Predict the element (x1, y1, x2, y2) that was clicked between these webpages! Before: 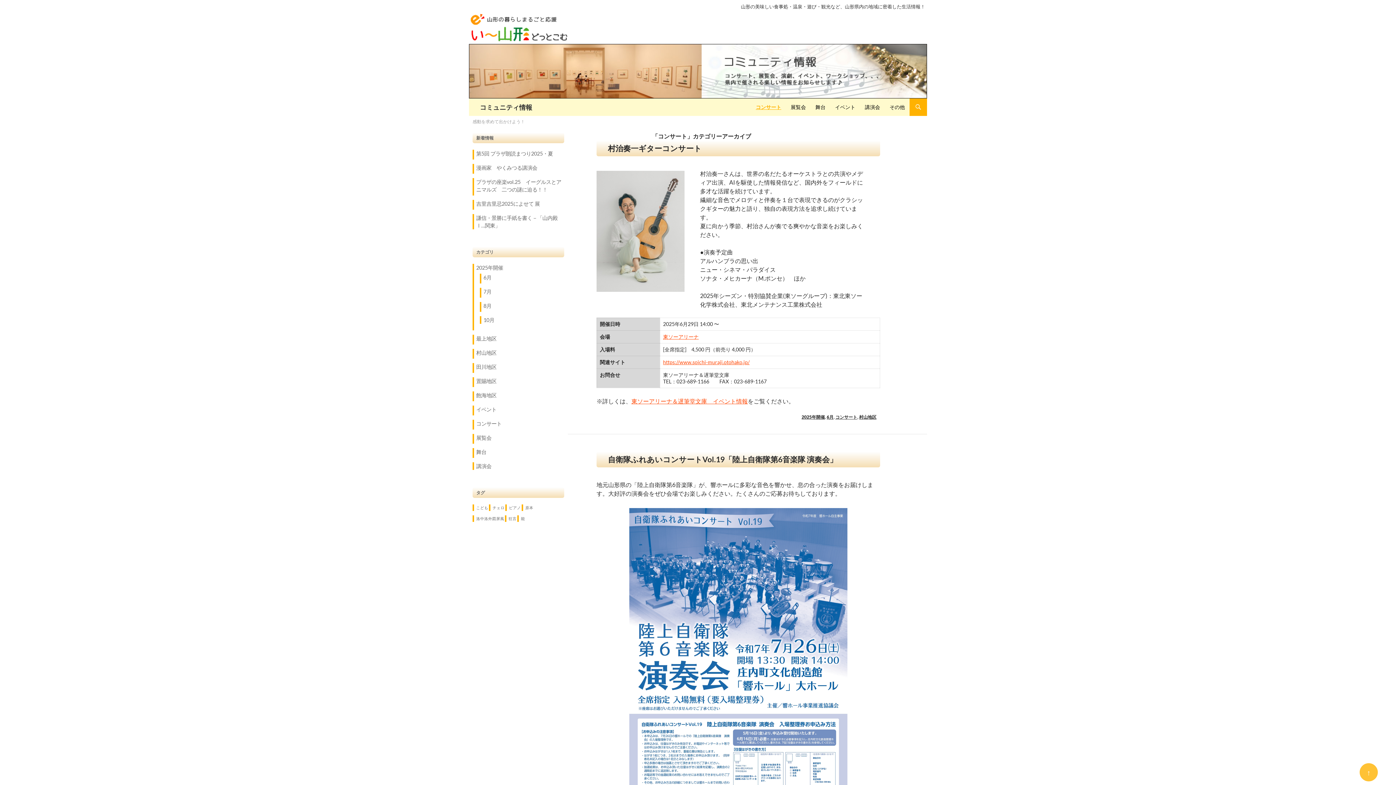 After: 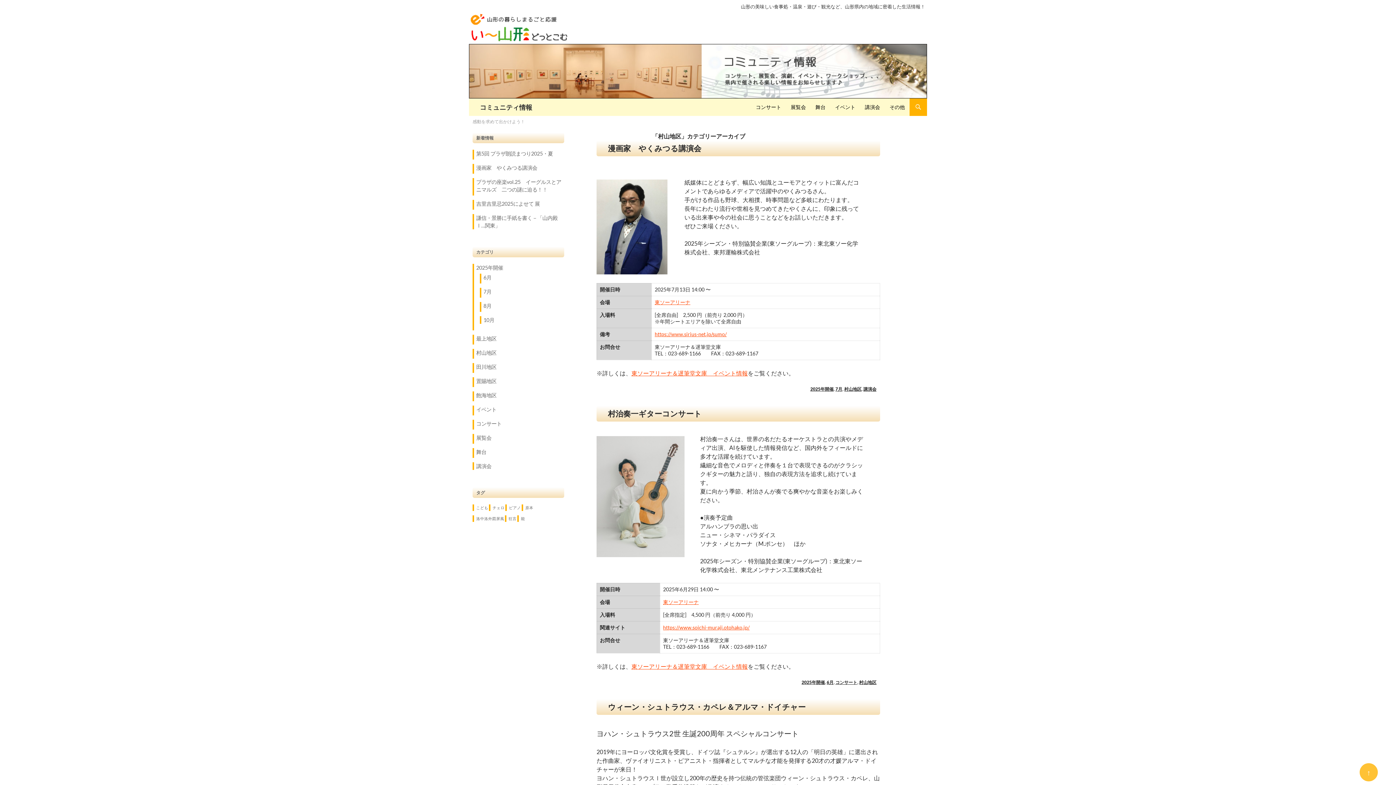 Action: label: 村山地区 bbox: (859, 414, 876, 419)